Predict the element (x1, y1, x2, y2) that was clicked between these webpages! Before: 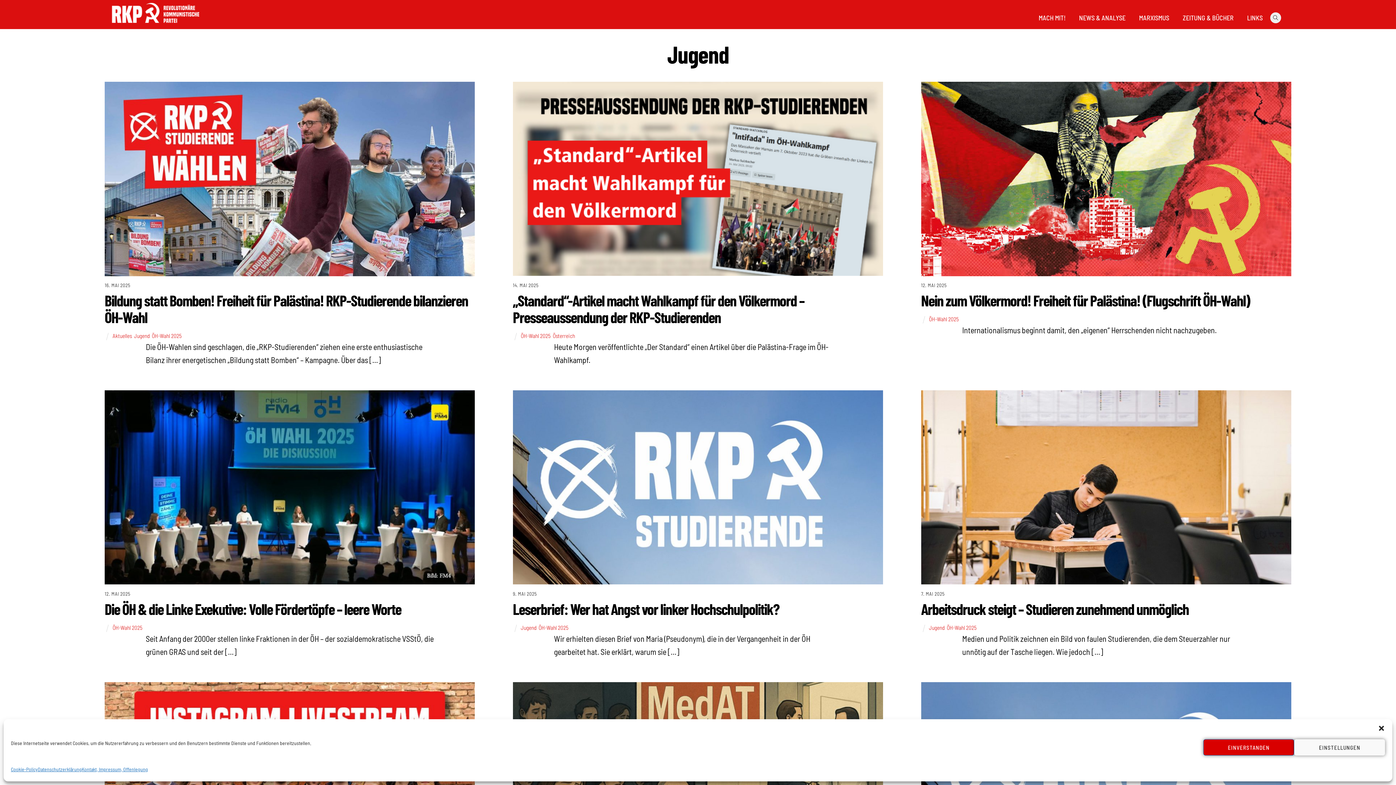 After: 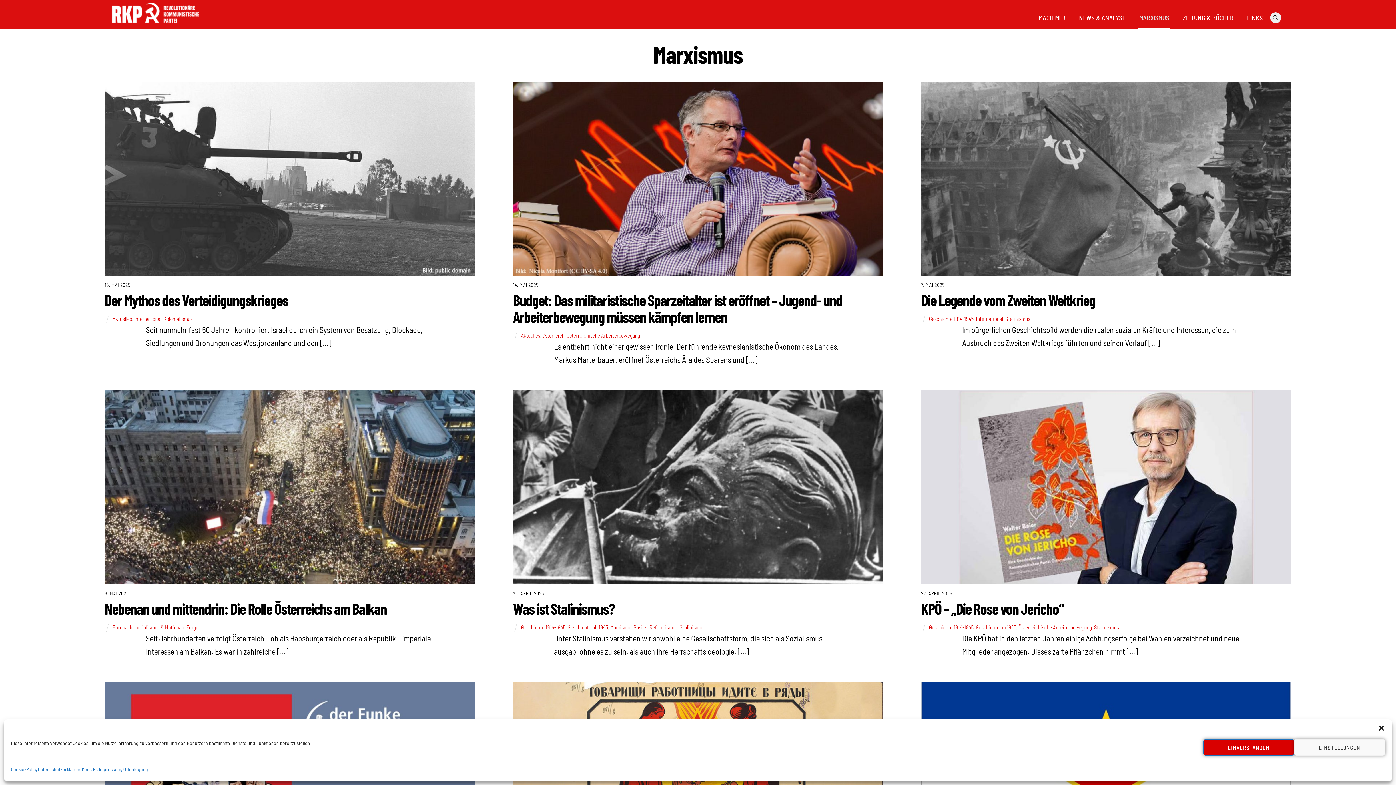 Action: bbox: (1138, 6, 1170, 28) label: MARXISMUS